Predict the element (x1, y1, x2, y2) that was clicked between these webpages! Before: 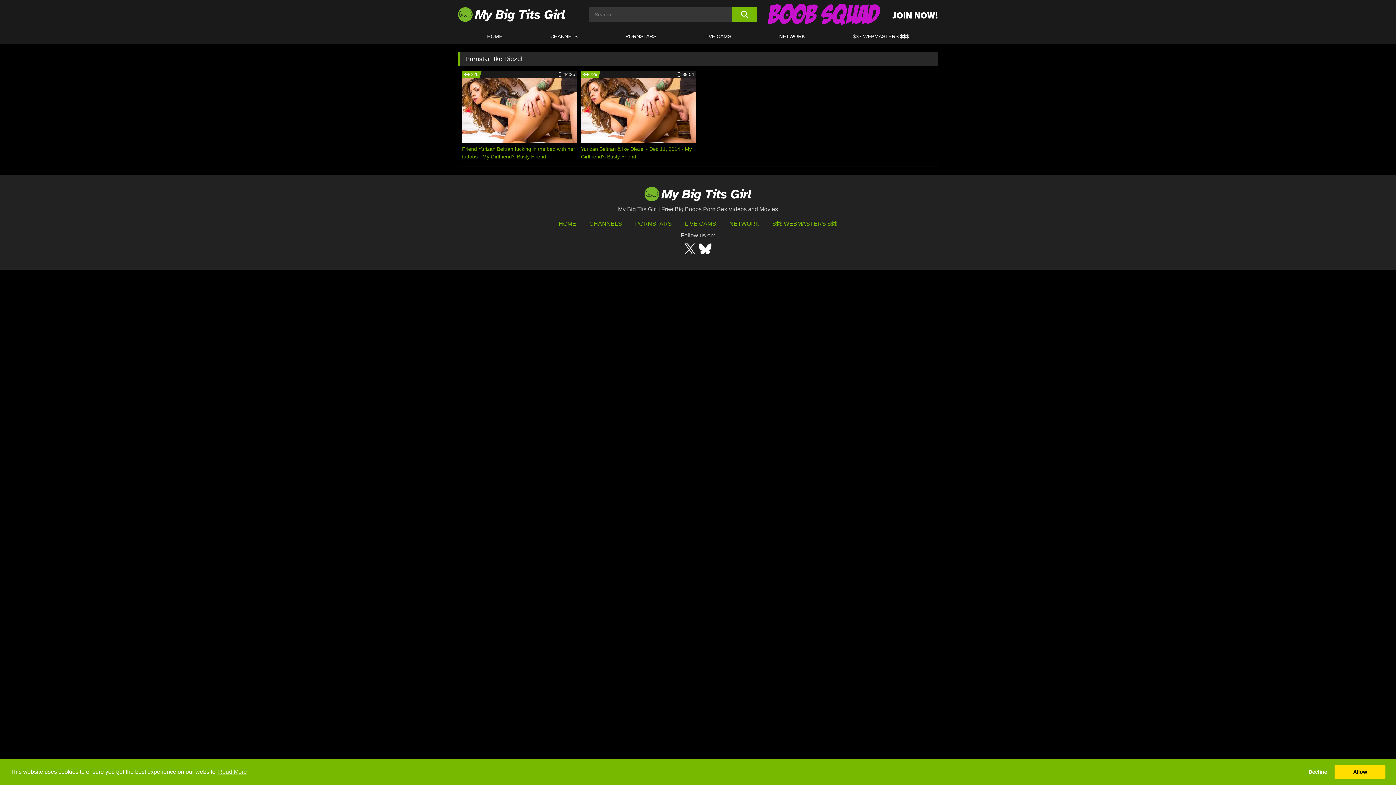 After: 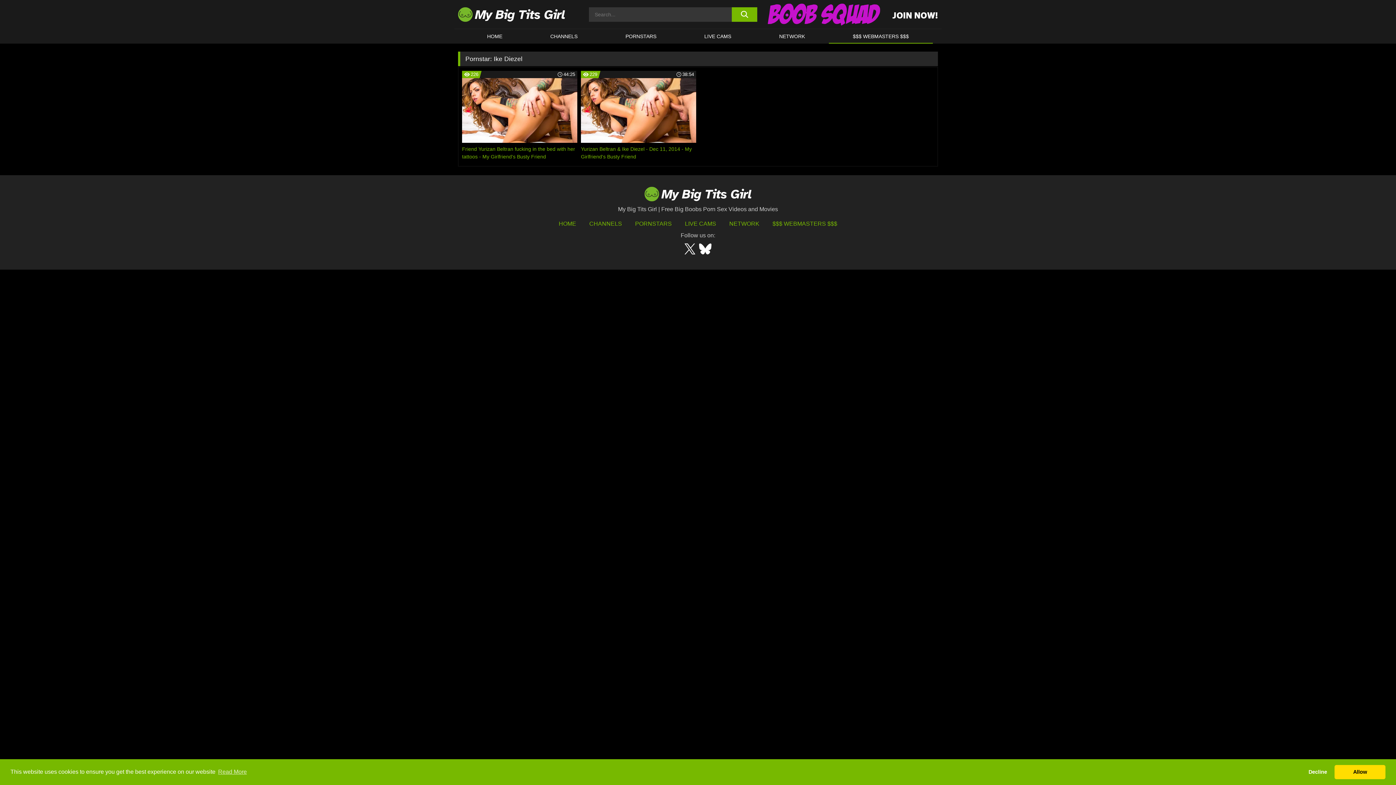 Action: label: $$$ WEBMASTERS $$$ bbox: (829, 29, 933, 43)